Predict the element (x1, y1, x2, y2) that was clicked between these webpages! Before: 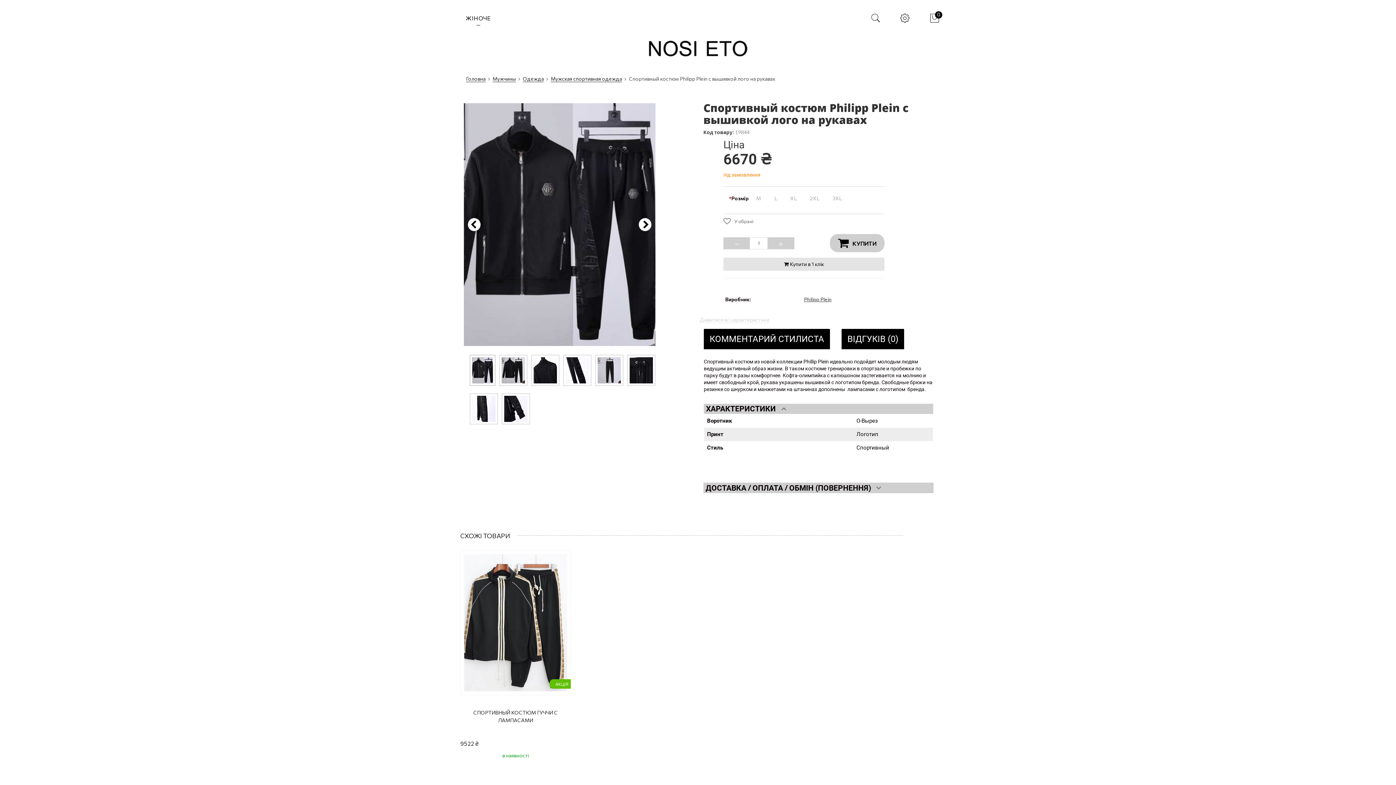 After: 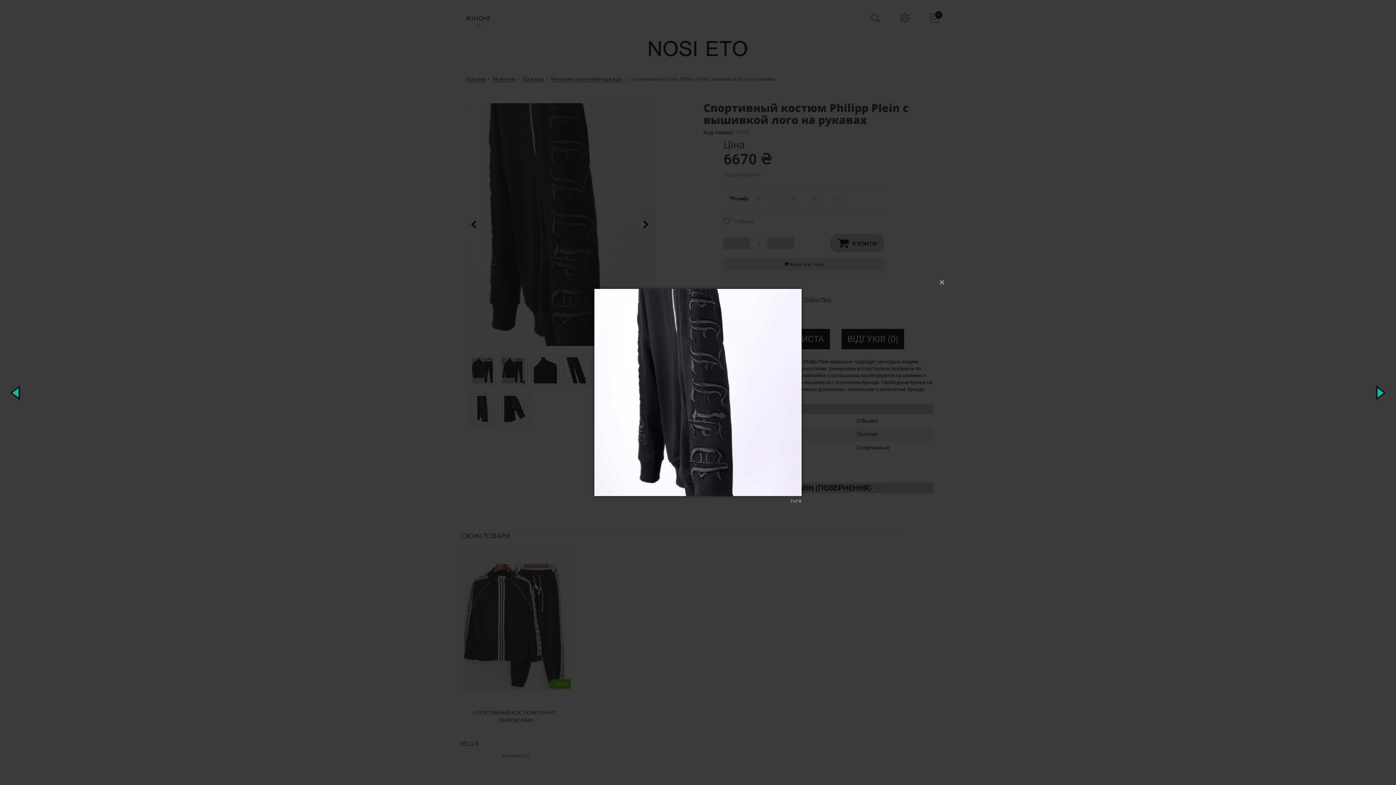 Action: bbox: (469, 393, 498, 424)